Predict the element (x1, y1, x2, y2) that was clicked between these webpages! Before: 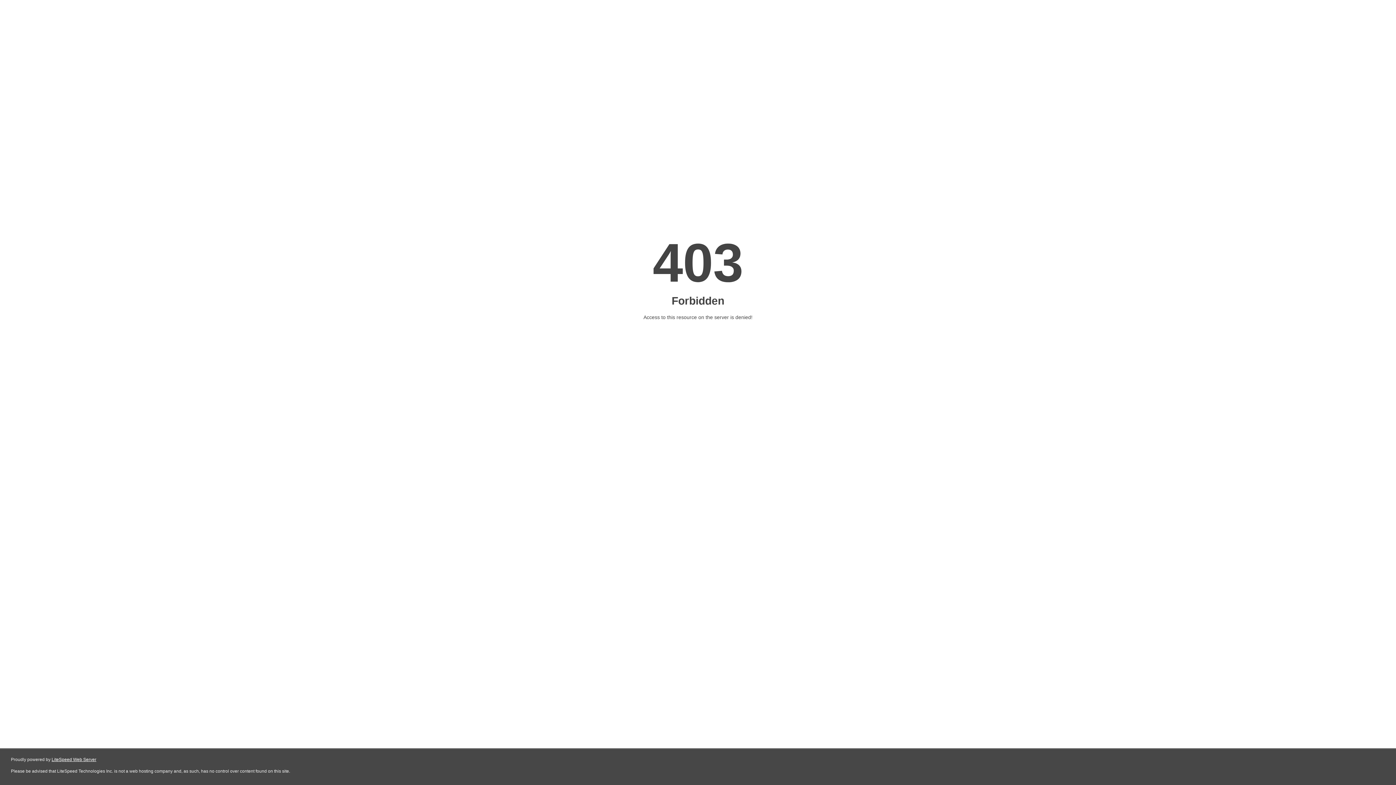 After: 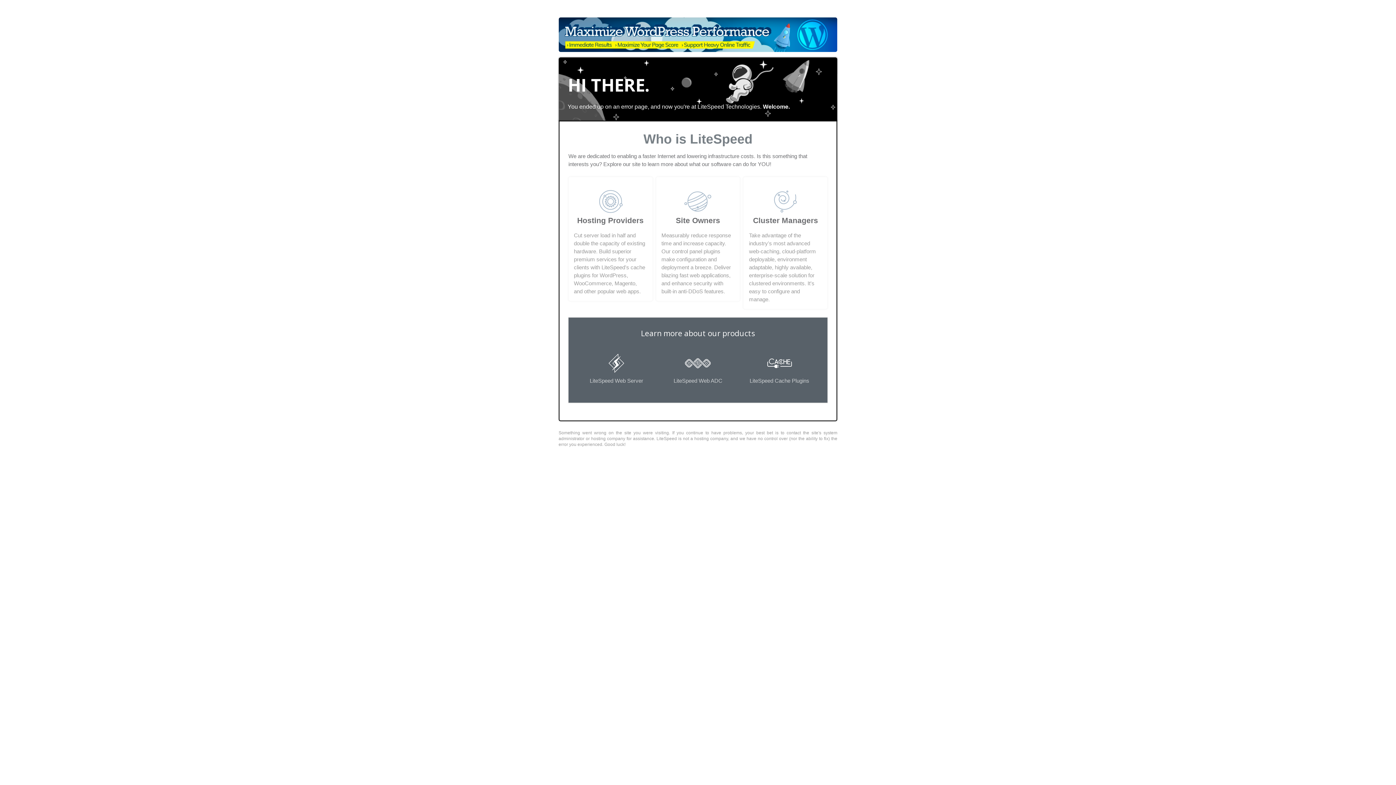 Action: bbox: (51, 757, 96, 762) label: LiteSpeed Web Server